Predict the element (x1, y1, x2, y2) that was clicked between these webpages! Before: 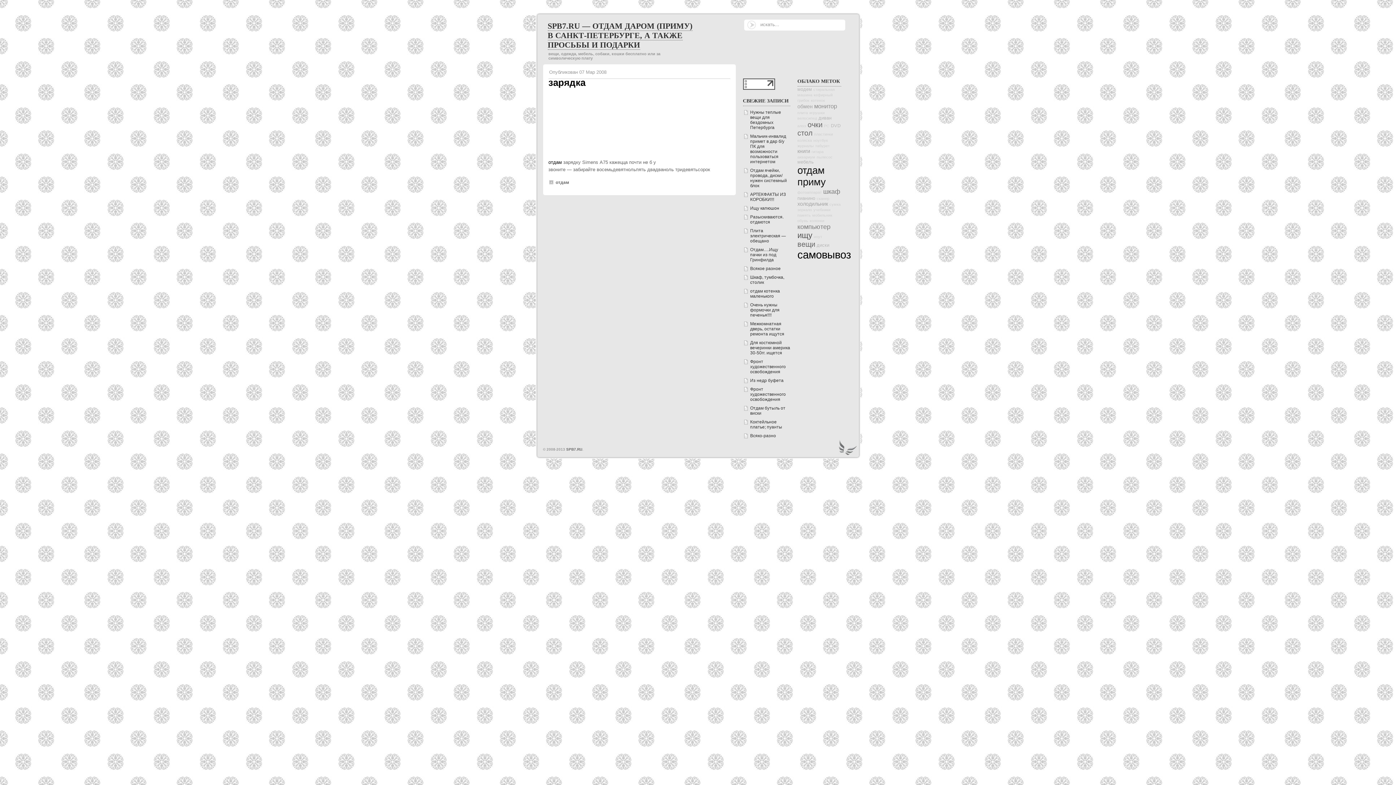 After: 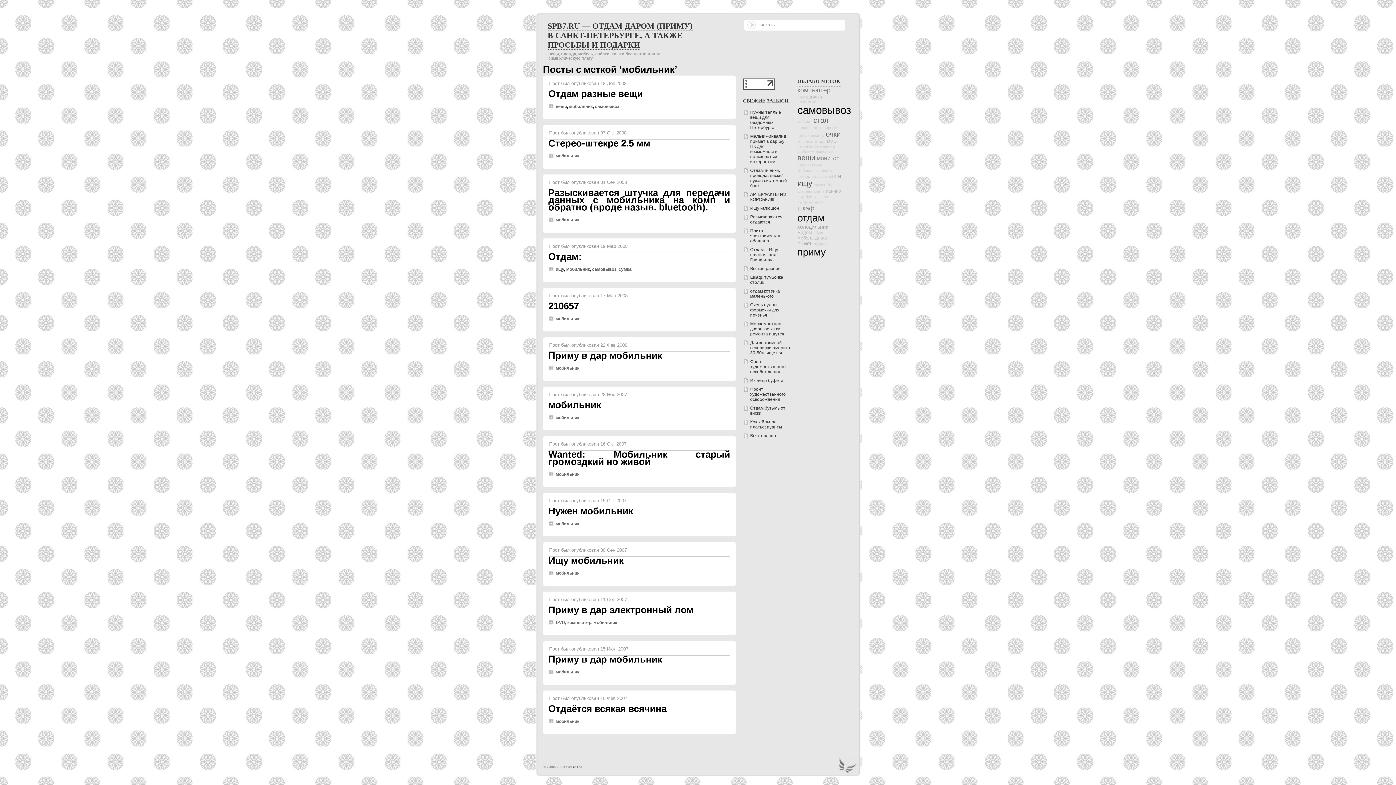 Action: label: мобильник bbox: (812, 213, 832, 217)